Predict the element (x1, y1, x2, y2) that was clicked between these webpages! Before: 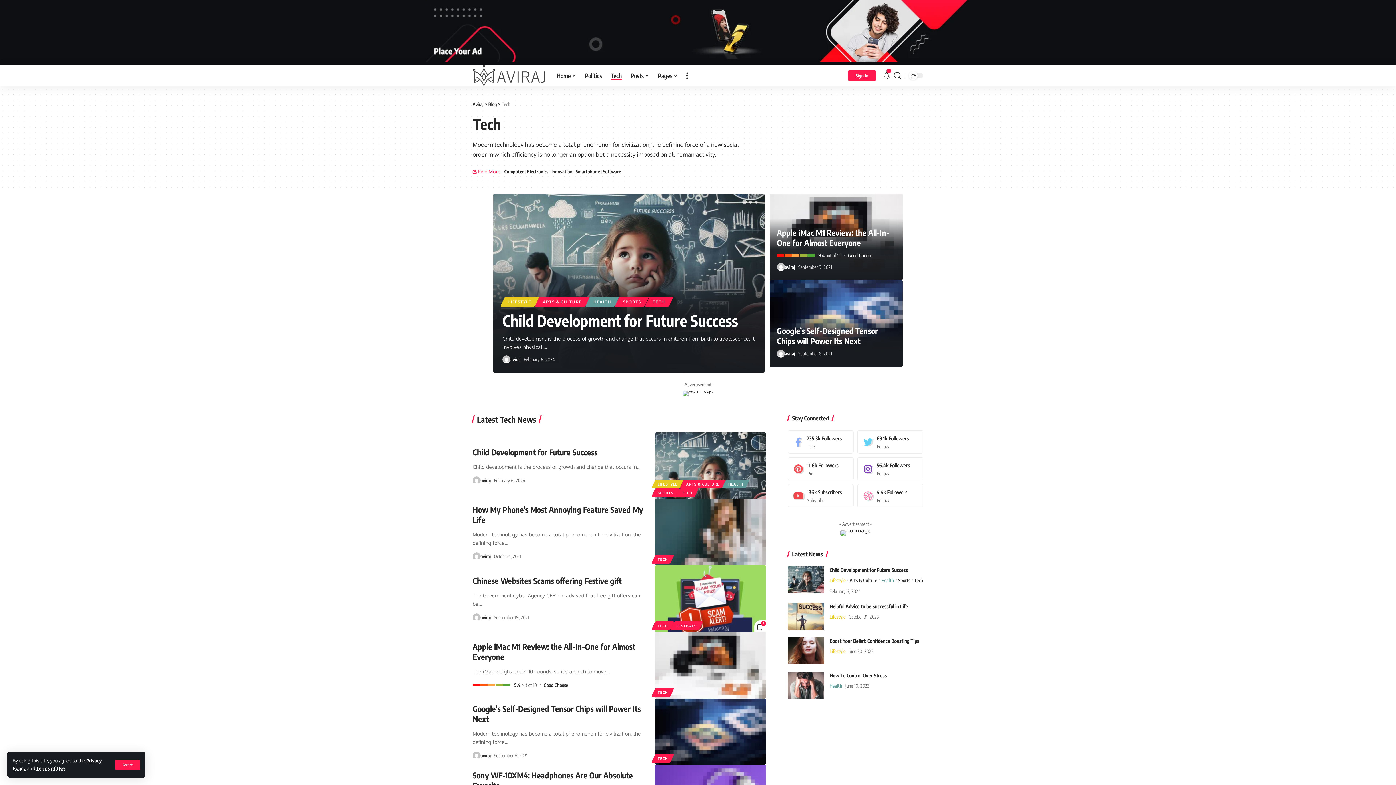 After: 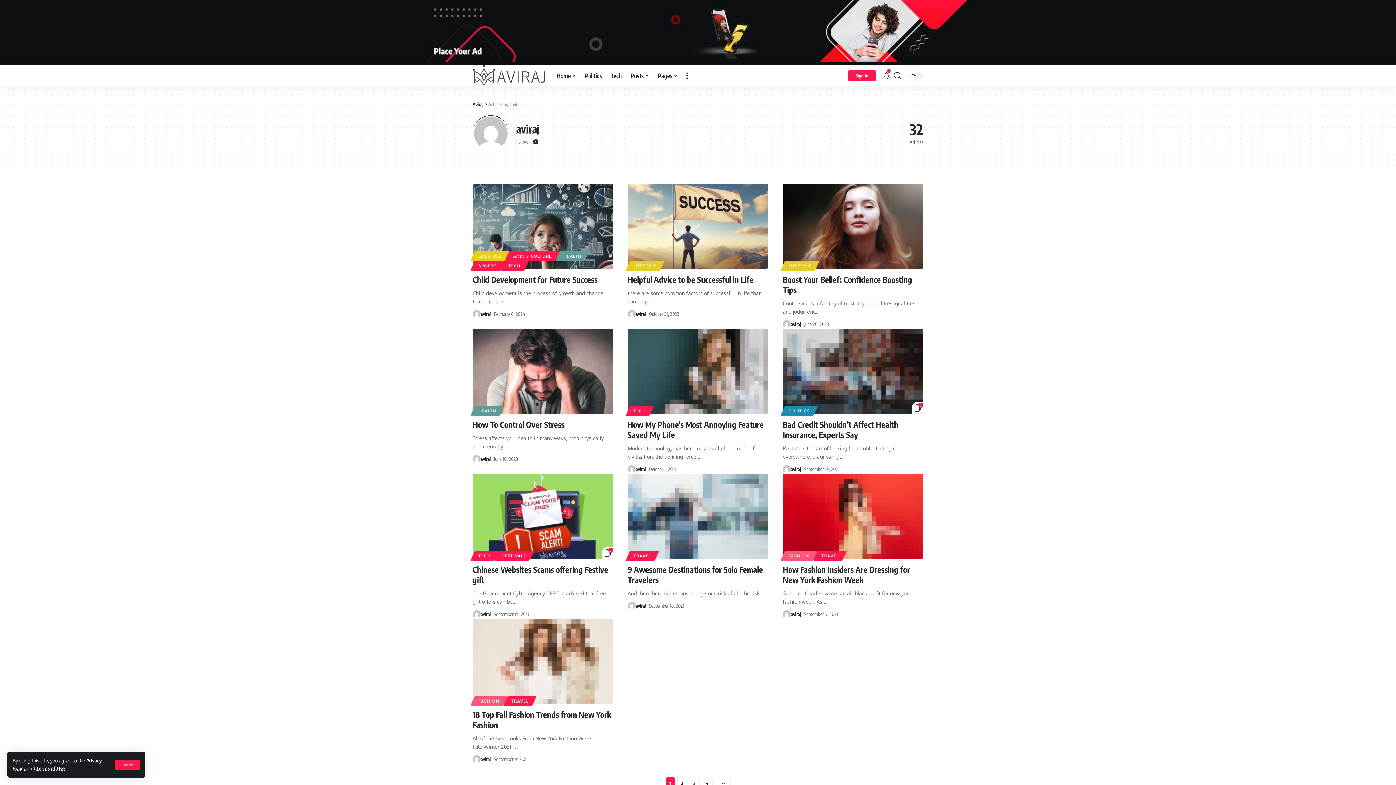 Action: bbox: (472, 613, 480, 621)